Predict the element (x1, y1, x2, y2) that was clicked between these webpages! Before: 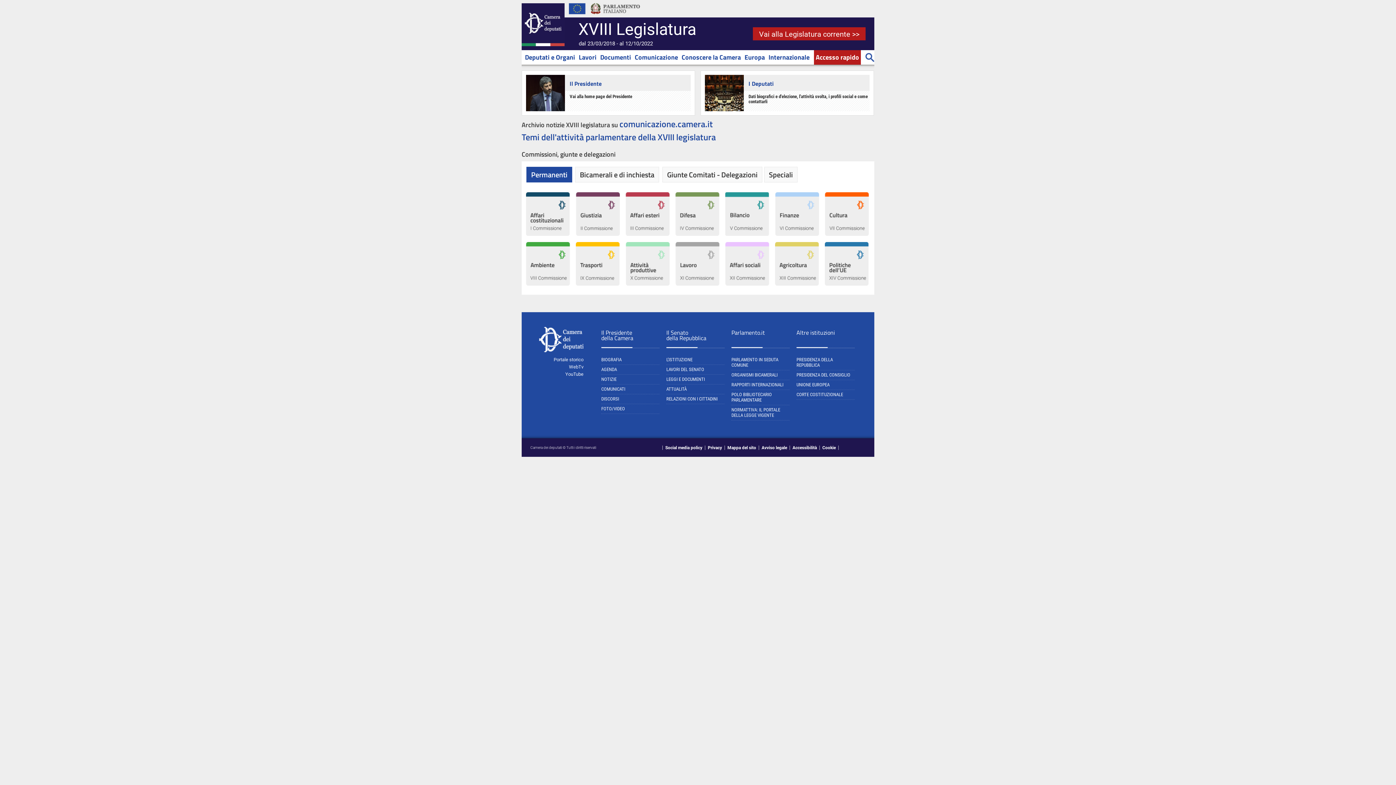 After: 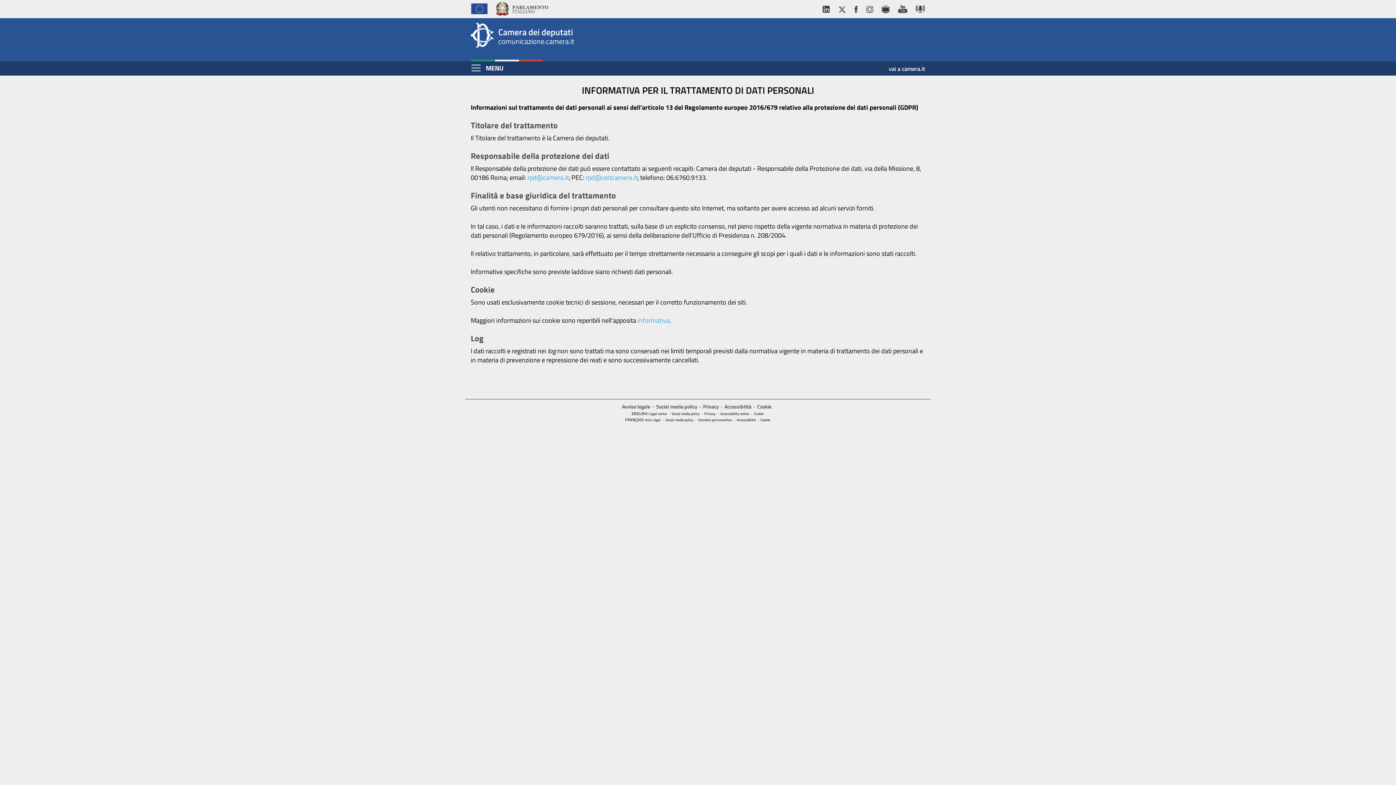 Action: bbox: (708, 445, 725, 450) label: Privacy